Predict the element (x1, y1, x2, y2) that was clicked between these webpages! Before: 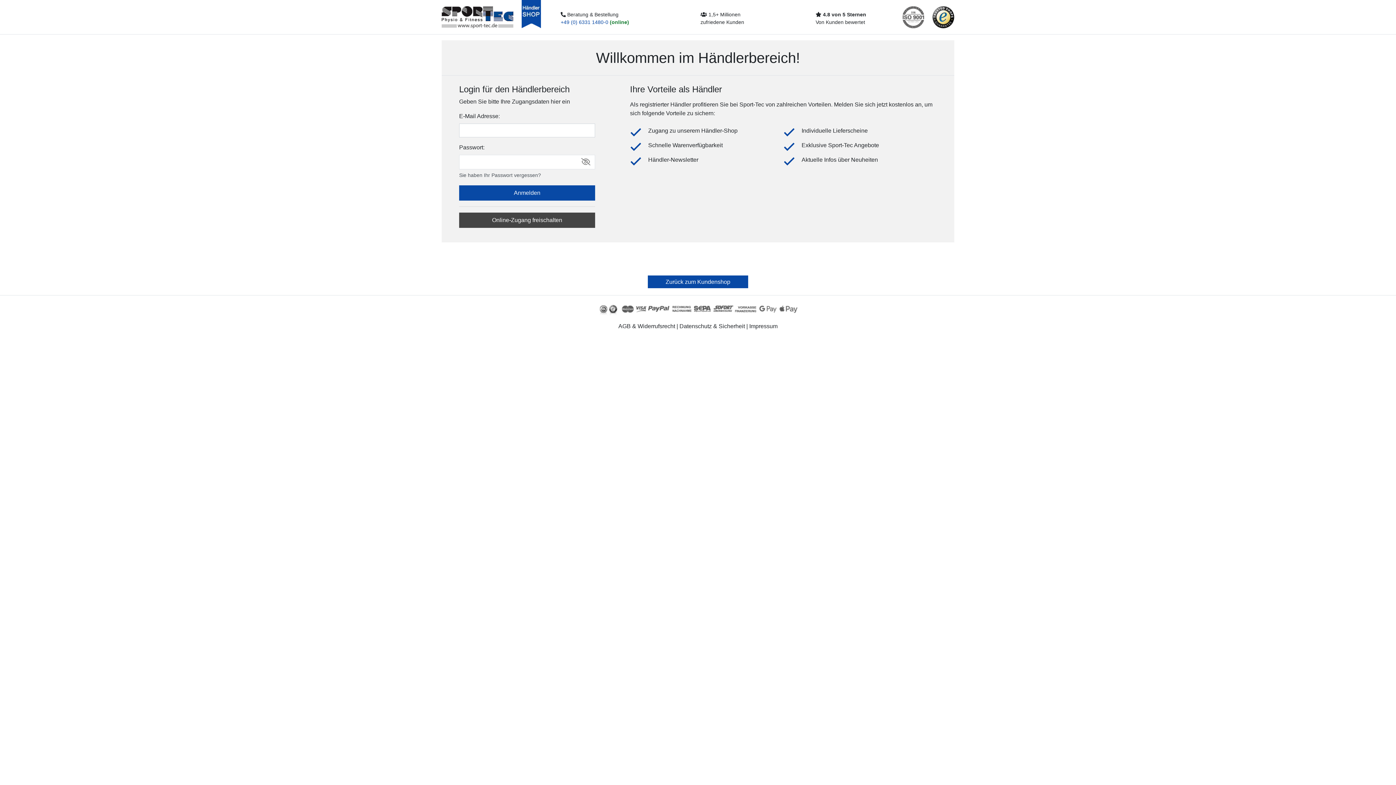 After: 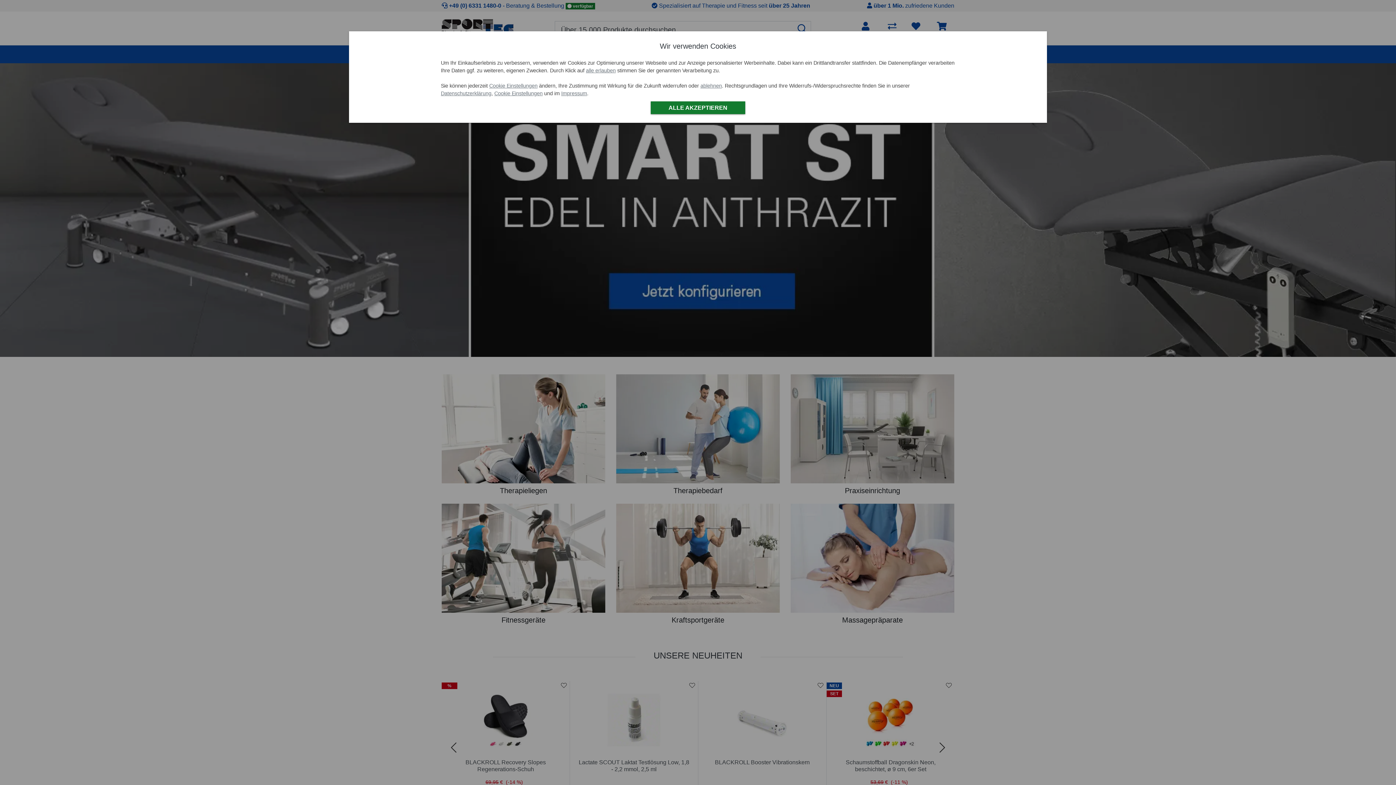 Action: bbox: (648, 275, 748, 288) label: Zurück zum Kundenshop